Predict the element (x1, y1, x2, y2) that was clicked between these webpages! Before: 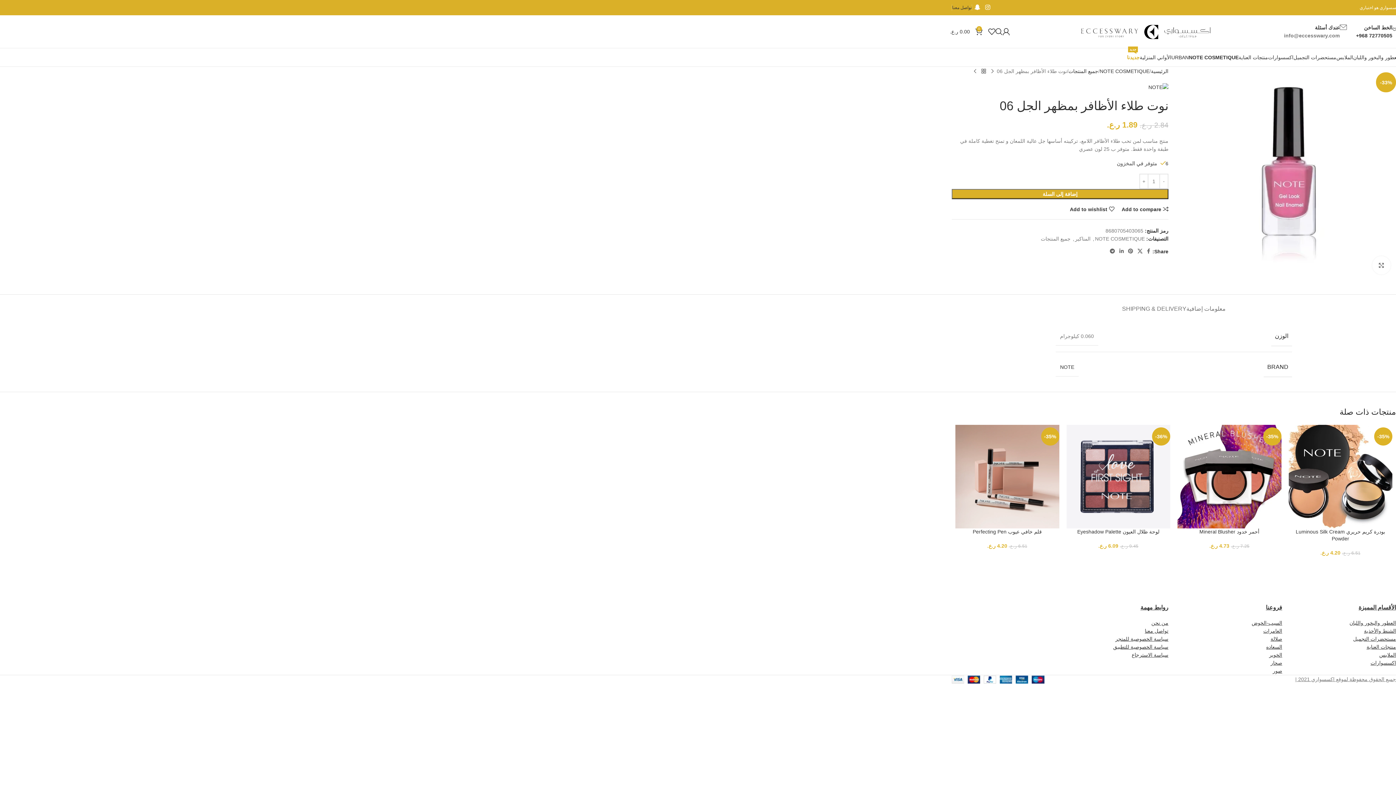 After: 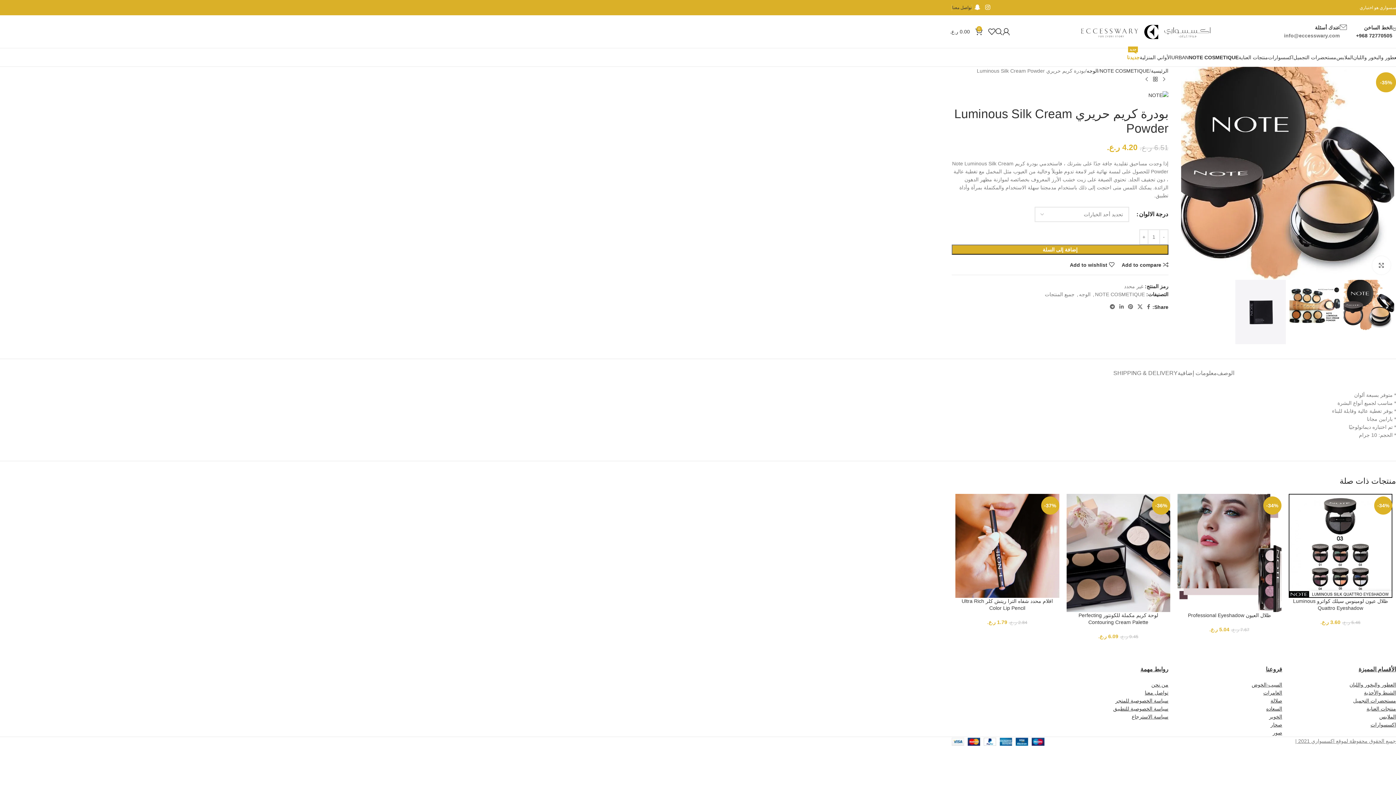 Action: bbox: (1288, 425, 1392, 528) label: بودرة كريم حريري Luminous Silk Cream Powder